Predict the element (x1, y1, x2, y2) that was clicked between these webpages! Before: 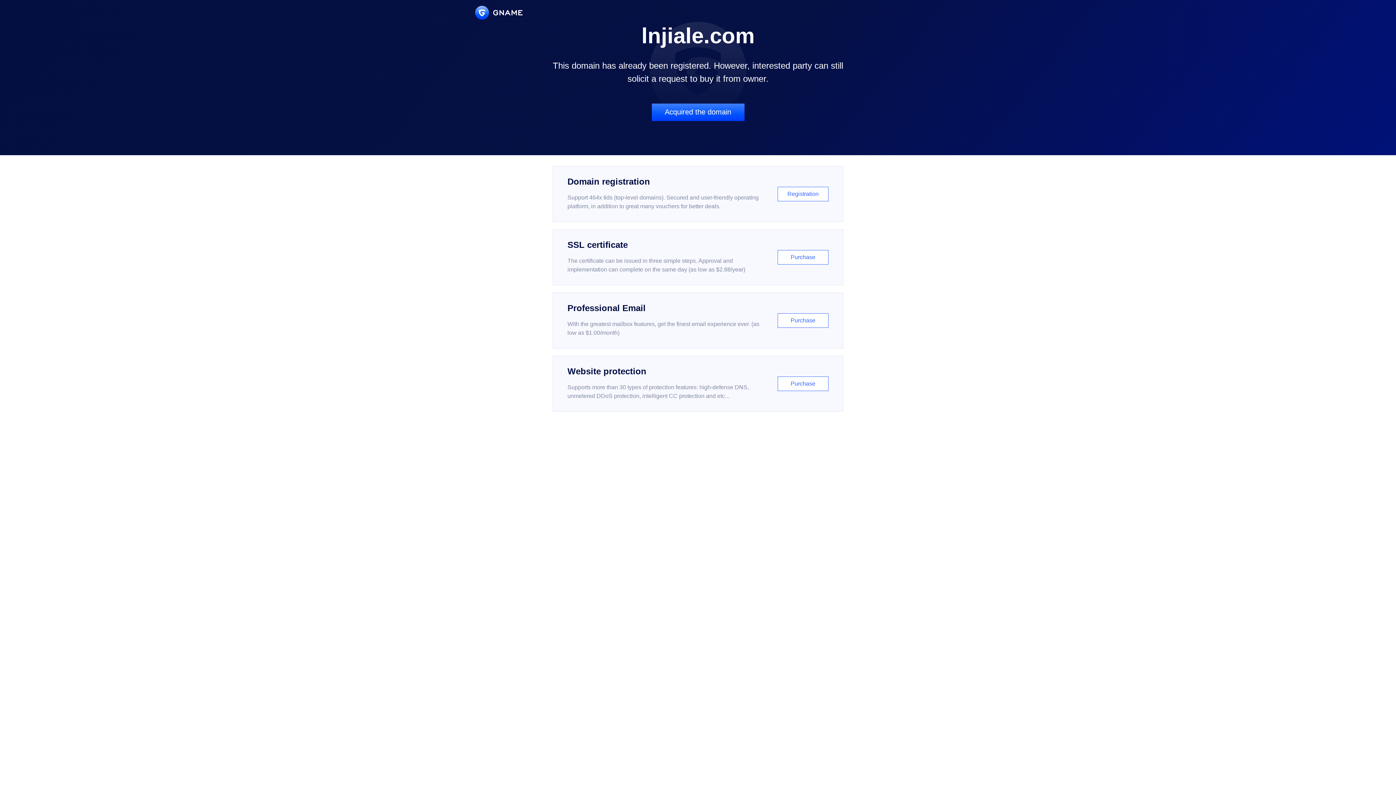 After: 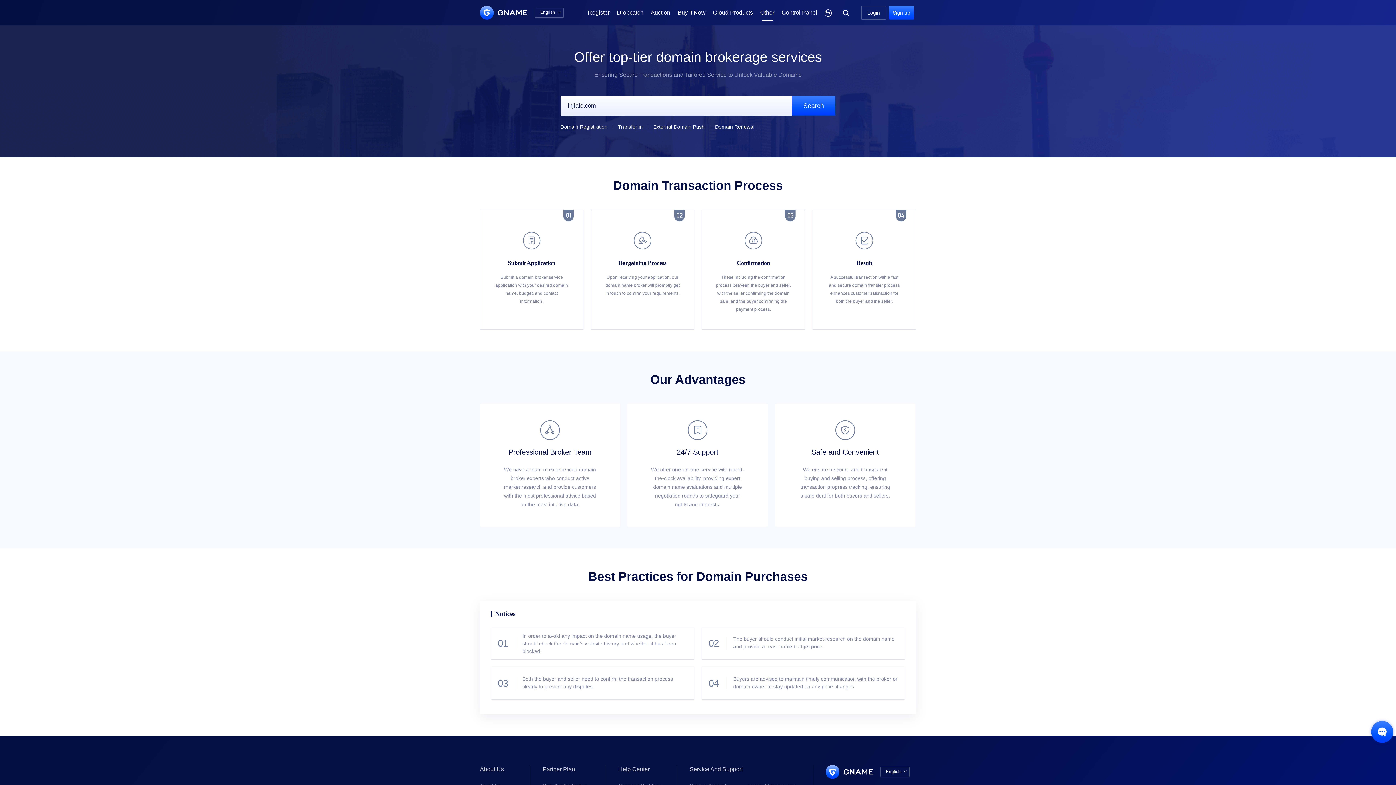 Action: label: Acquired the domain bbox: (651, 103, 744, 121)